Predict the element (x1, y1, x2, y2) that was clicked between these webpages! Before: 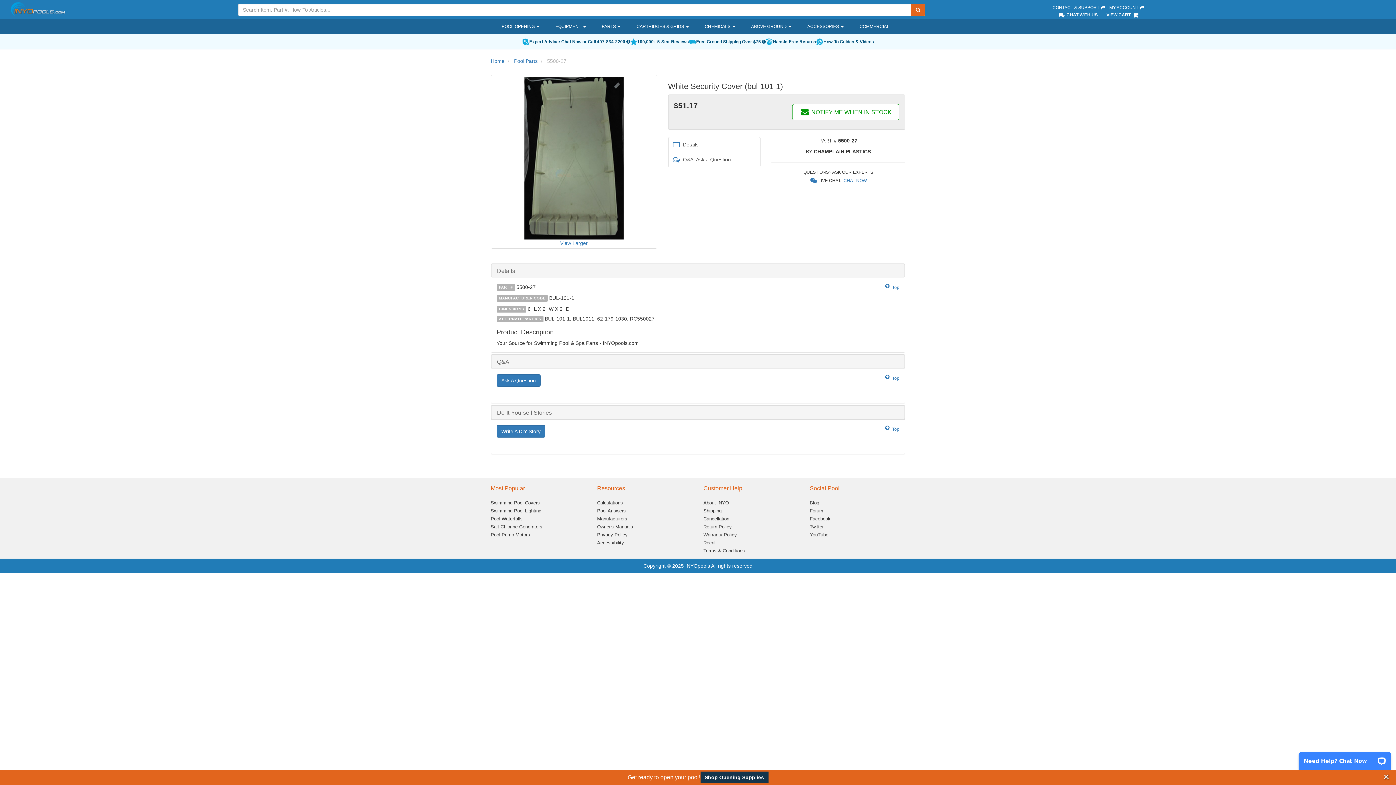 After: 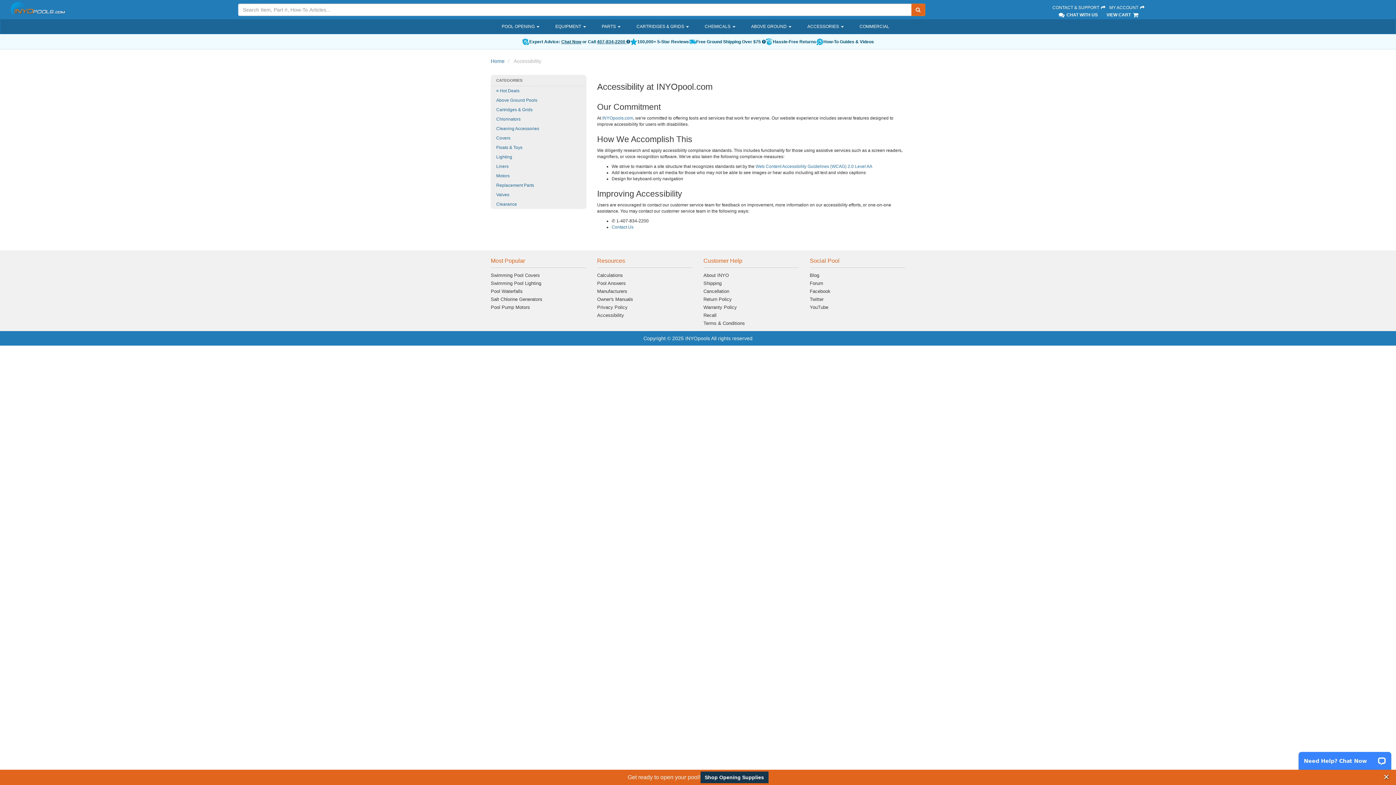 Action: label: Accessibility bbox: (597, 540, 624, 545)